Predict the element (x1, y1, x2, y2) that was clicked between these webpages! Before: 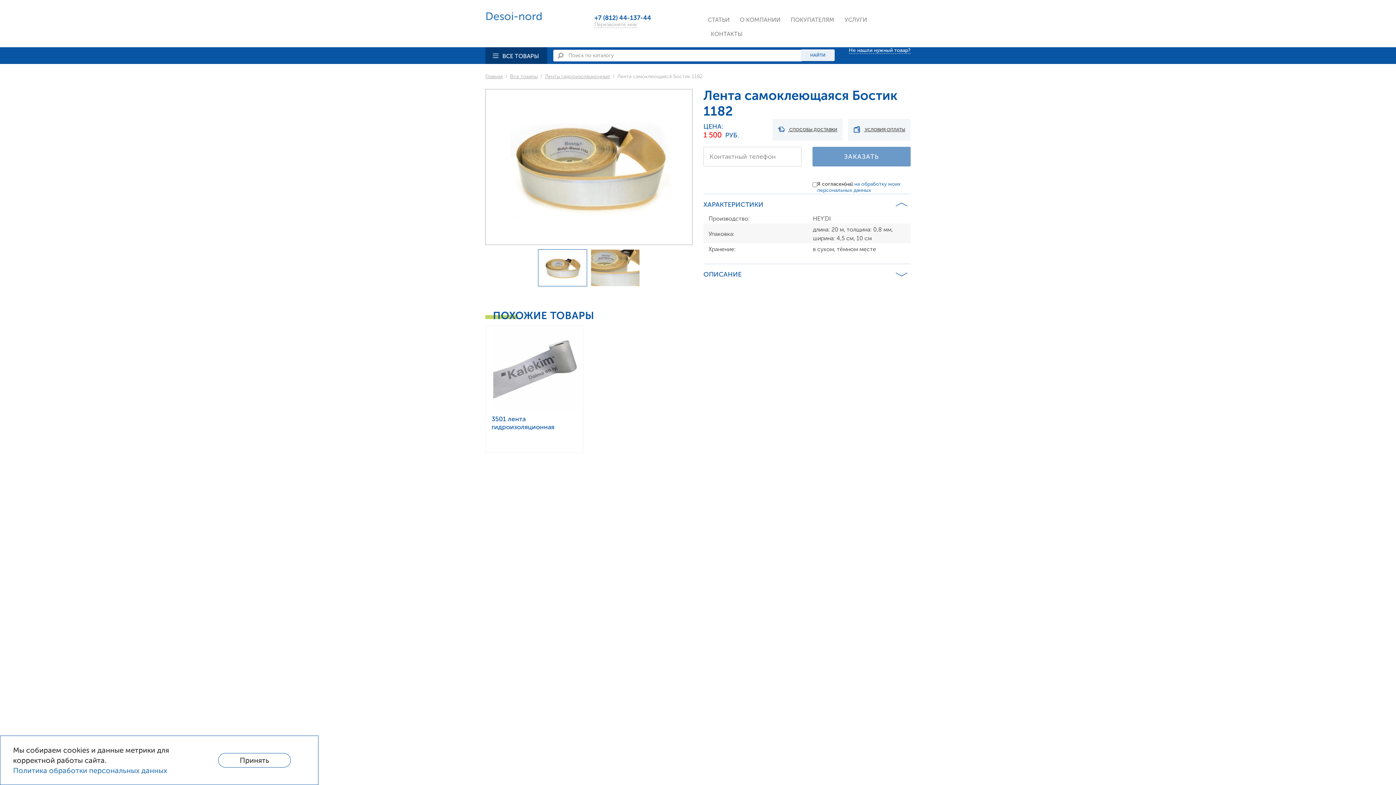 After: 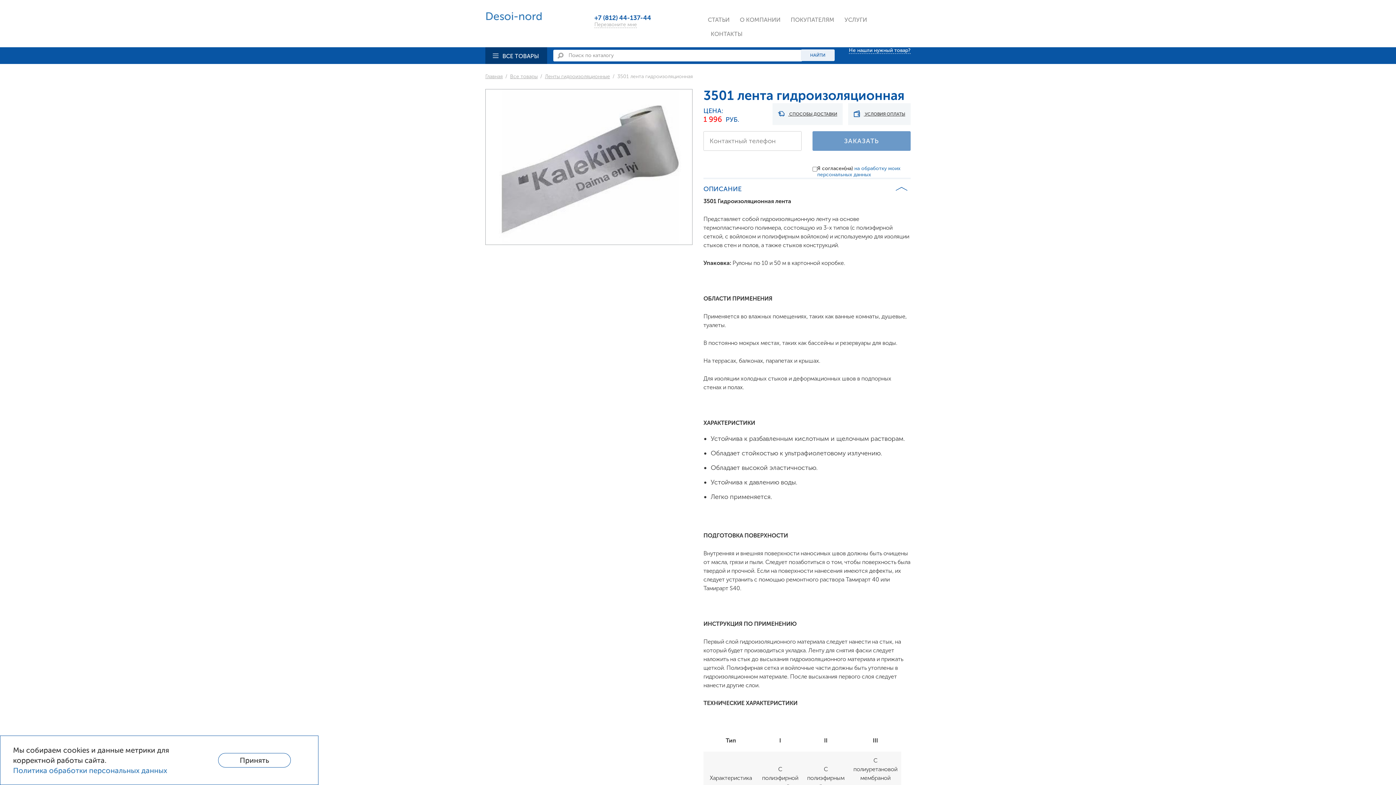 Action: bbox: (485, 325, 583, 453) label: 3501 лента гидроизоляционная